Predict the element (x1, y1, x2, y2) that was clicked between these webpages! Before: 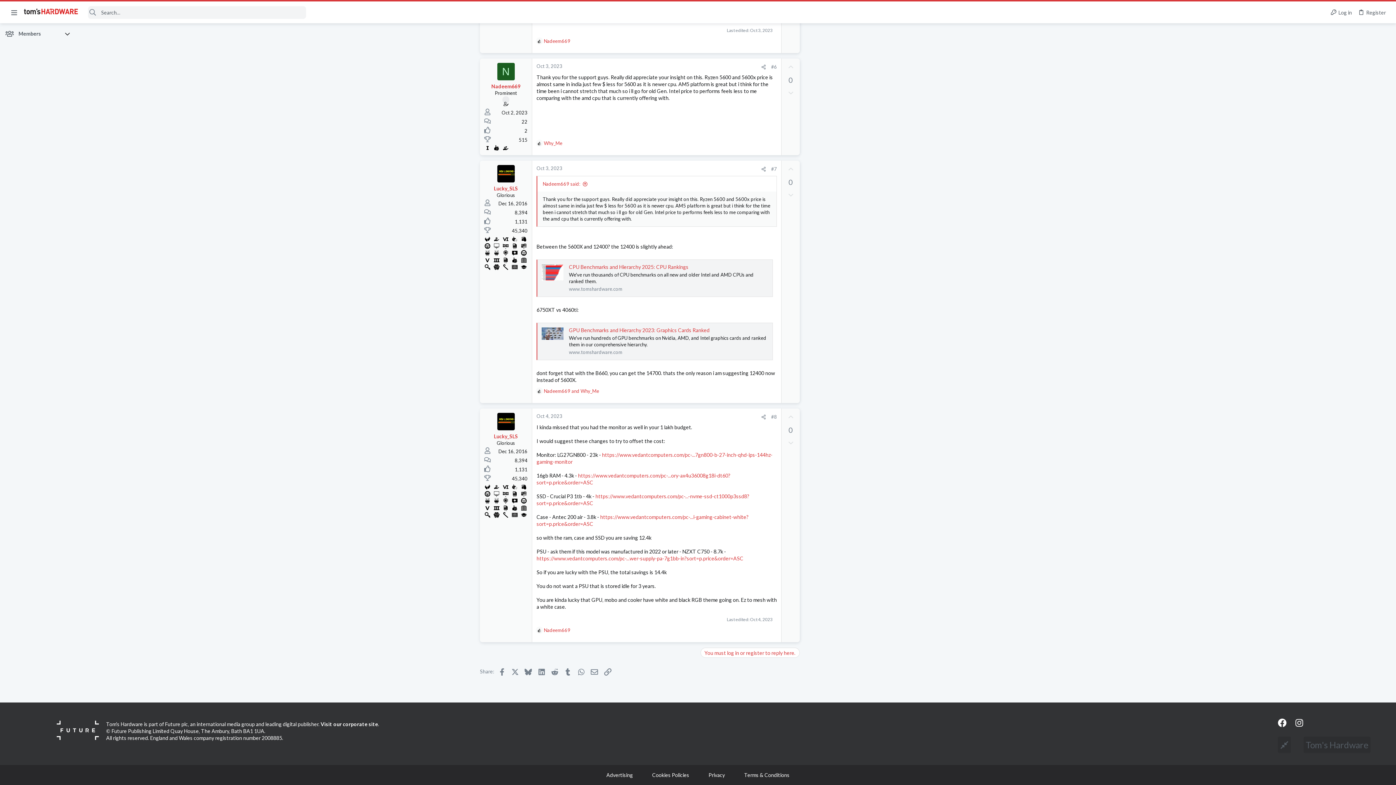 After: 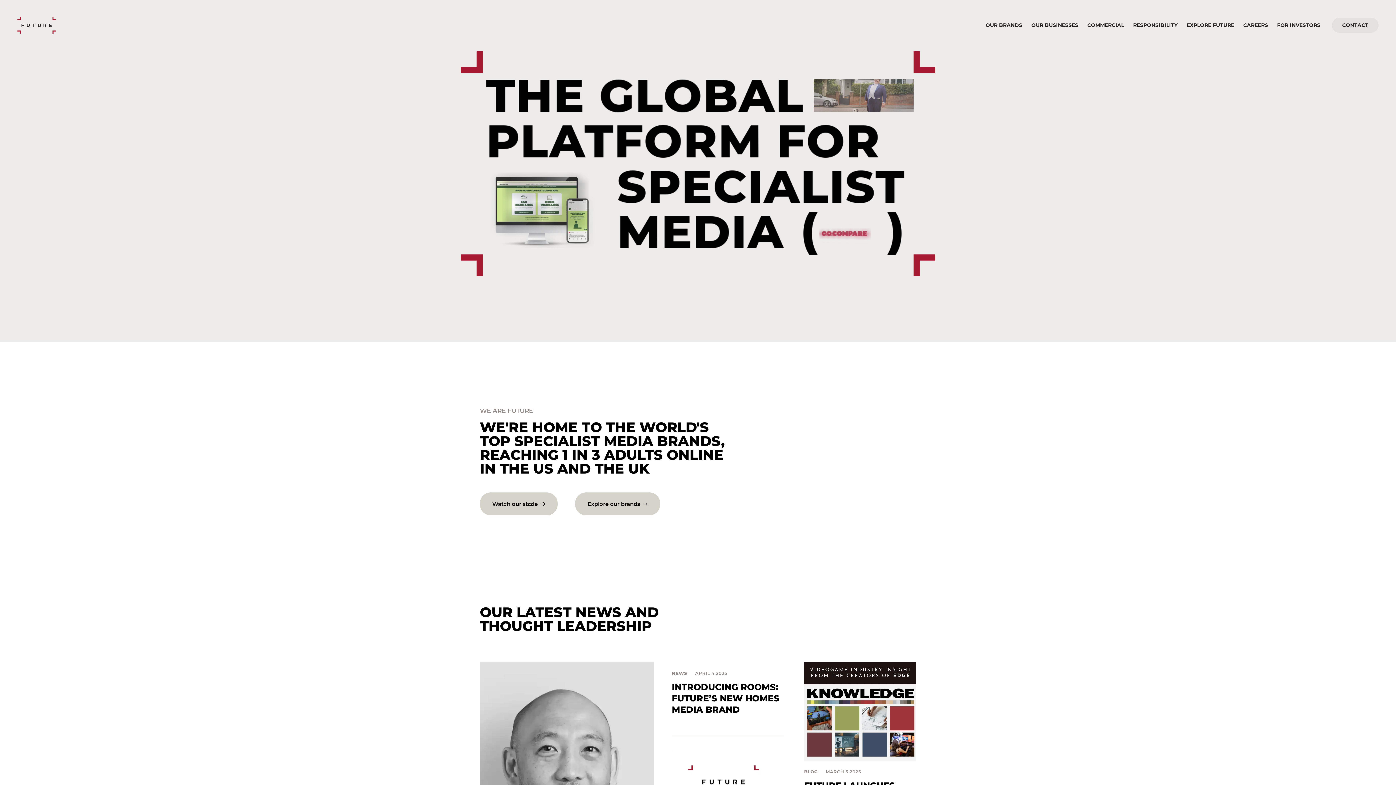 Action: bbox: (320, 721, 378, 727) label: Visit our corporate site